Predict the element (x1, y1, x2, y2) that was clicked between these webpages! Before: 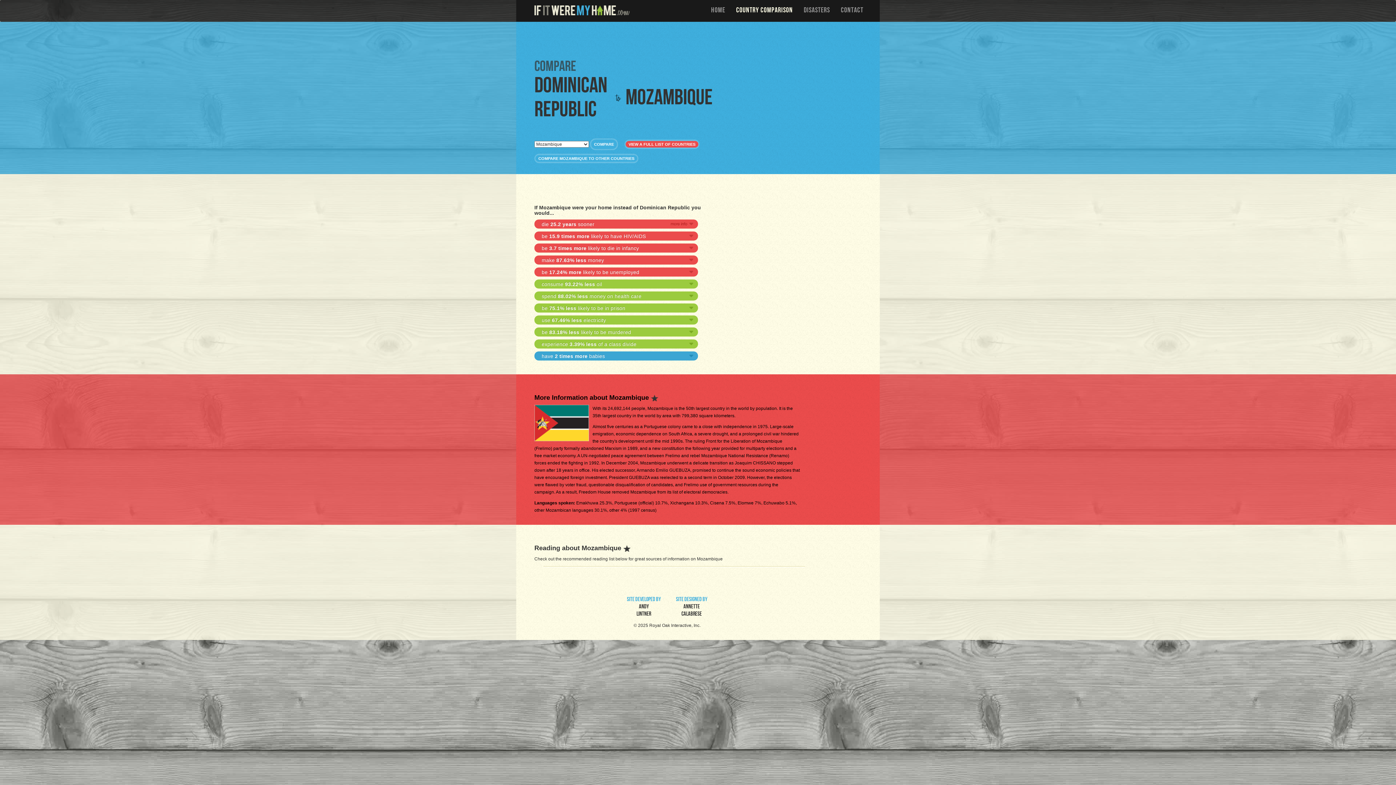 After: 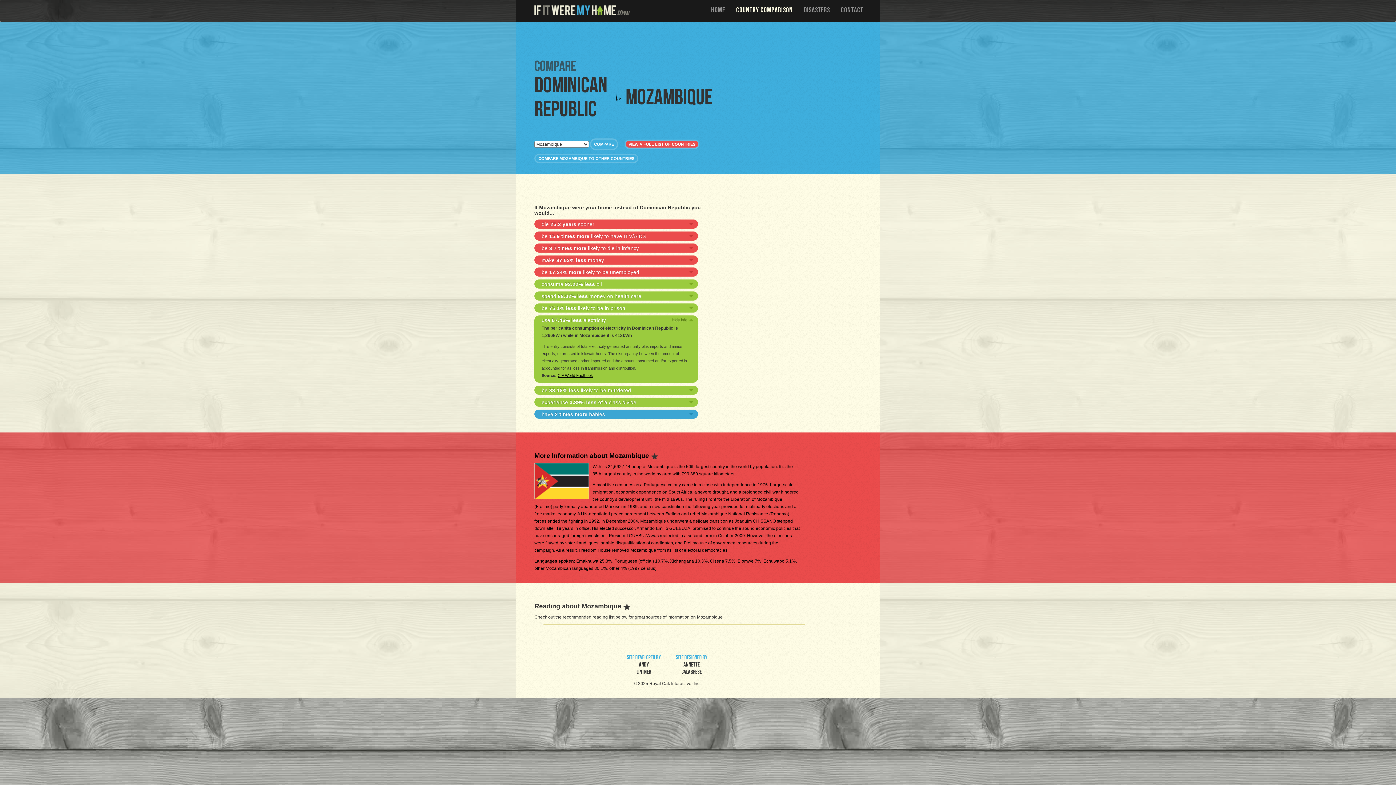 Action: bbox: (534, 315, 698, 324) label: use 67.46% less electricity